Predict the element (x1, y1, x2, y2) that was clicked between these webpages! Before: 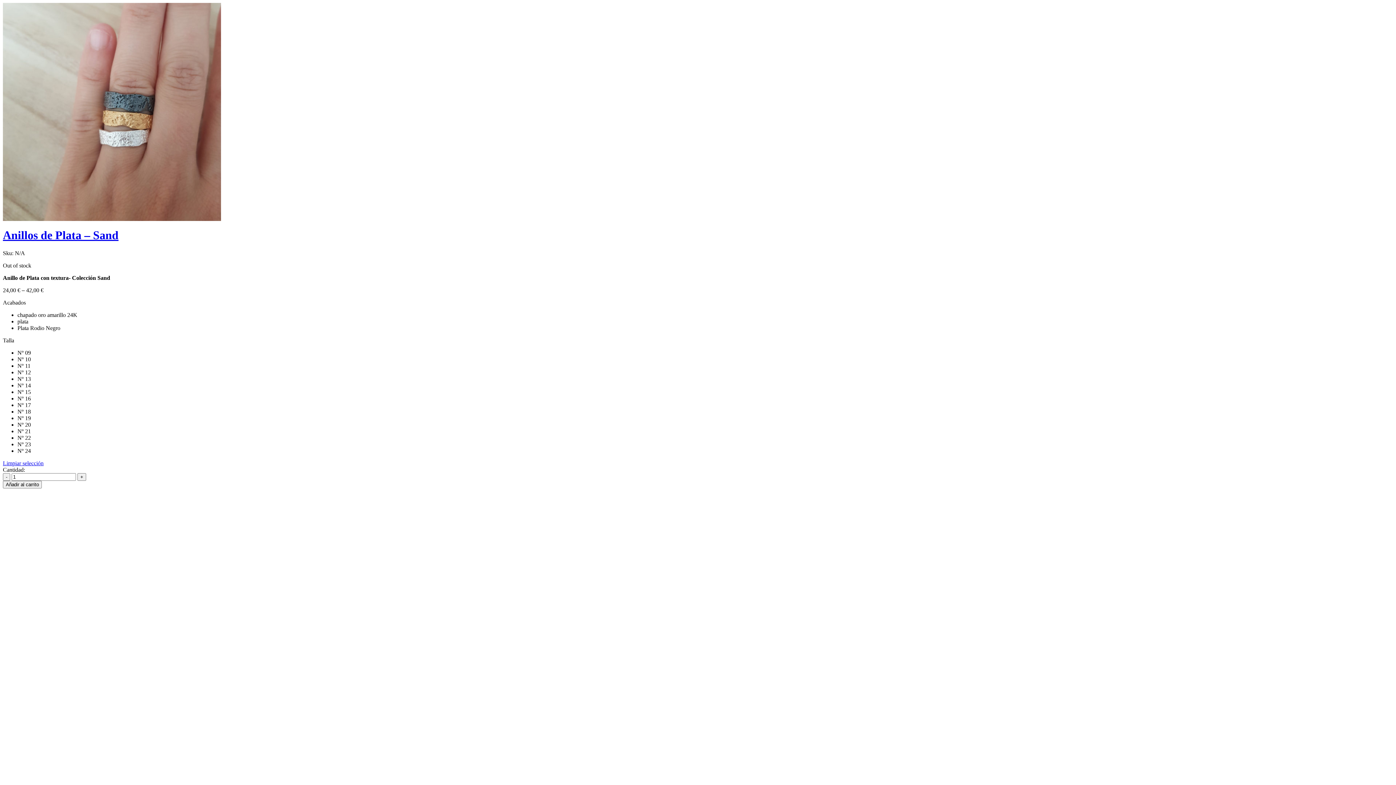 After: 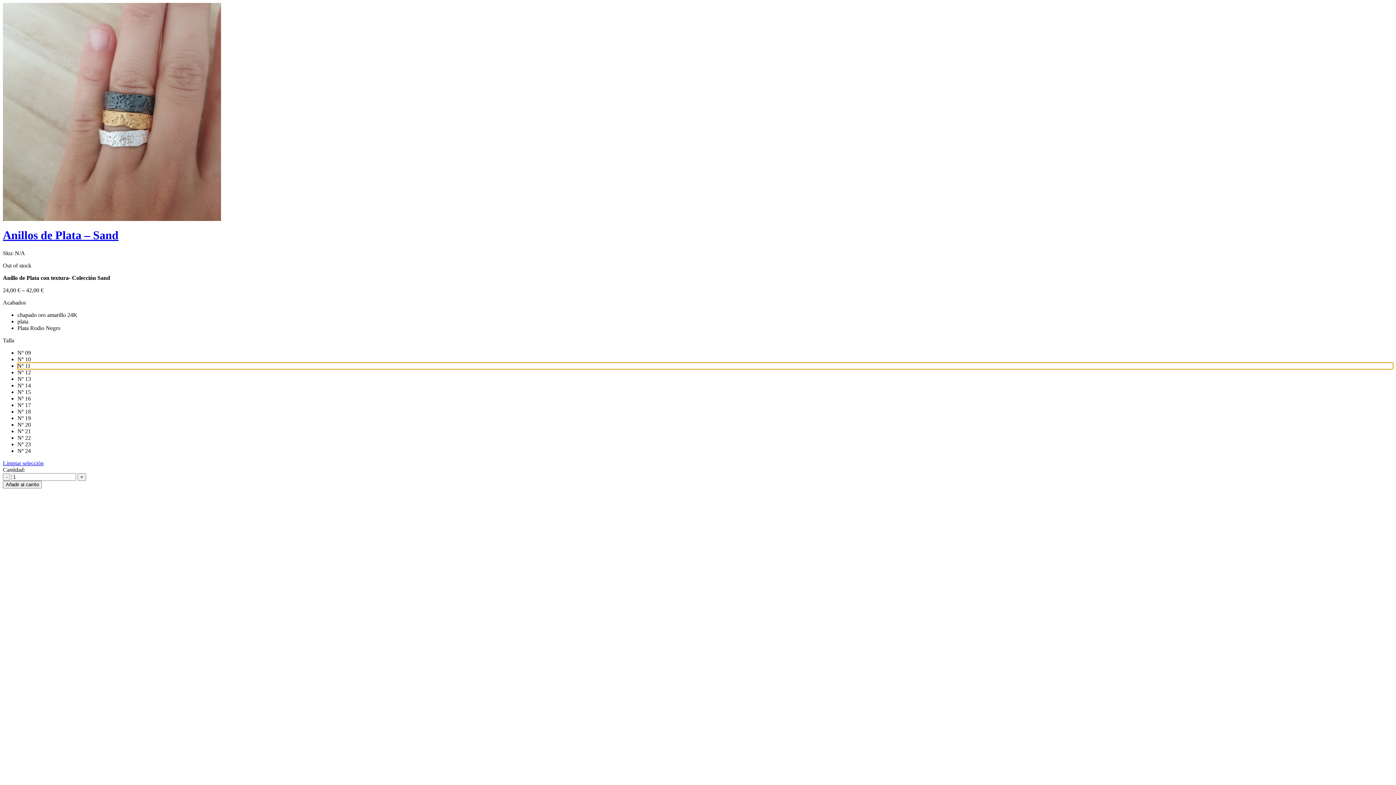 Action: bbox: (17, 362, 1393, 369) label: Nº 11